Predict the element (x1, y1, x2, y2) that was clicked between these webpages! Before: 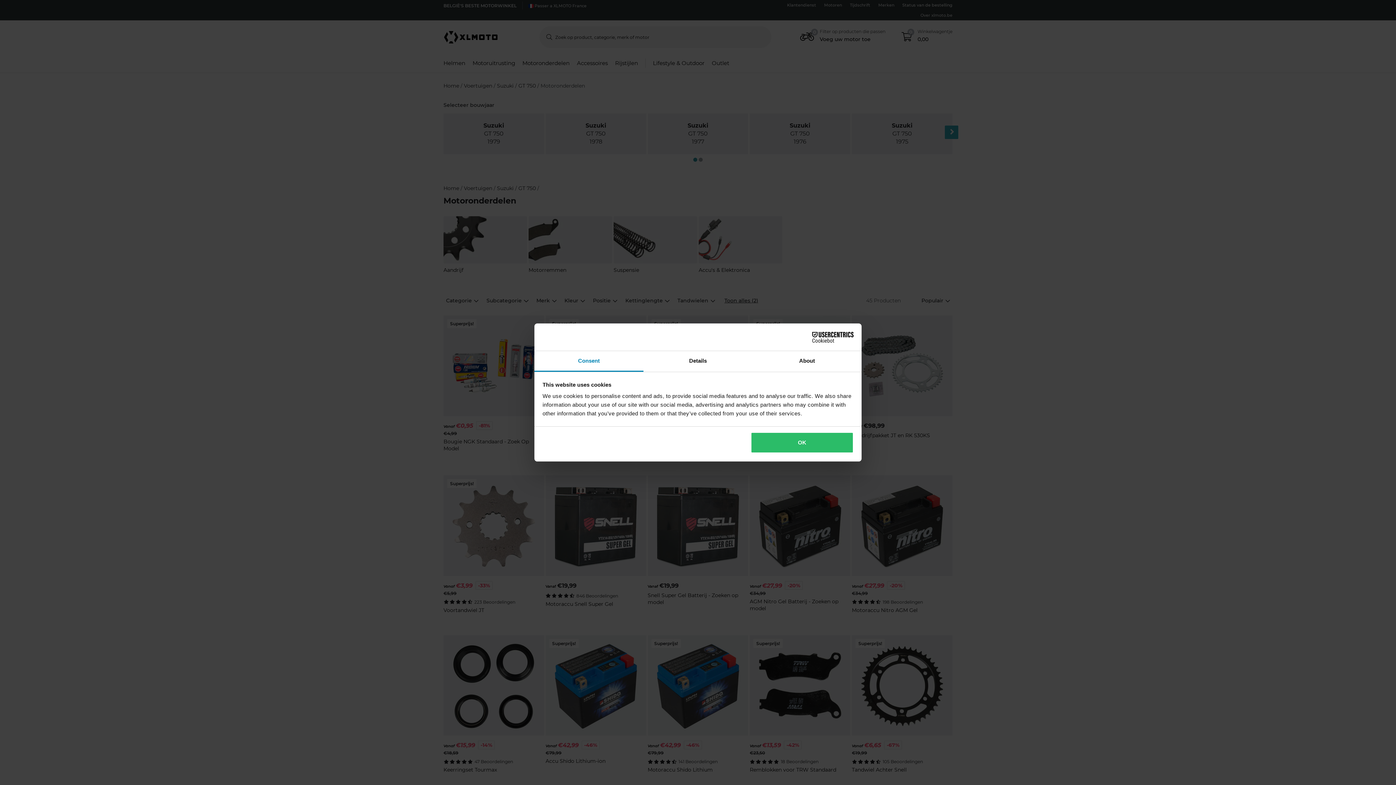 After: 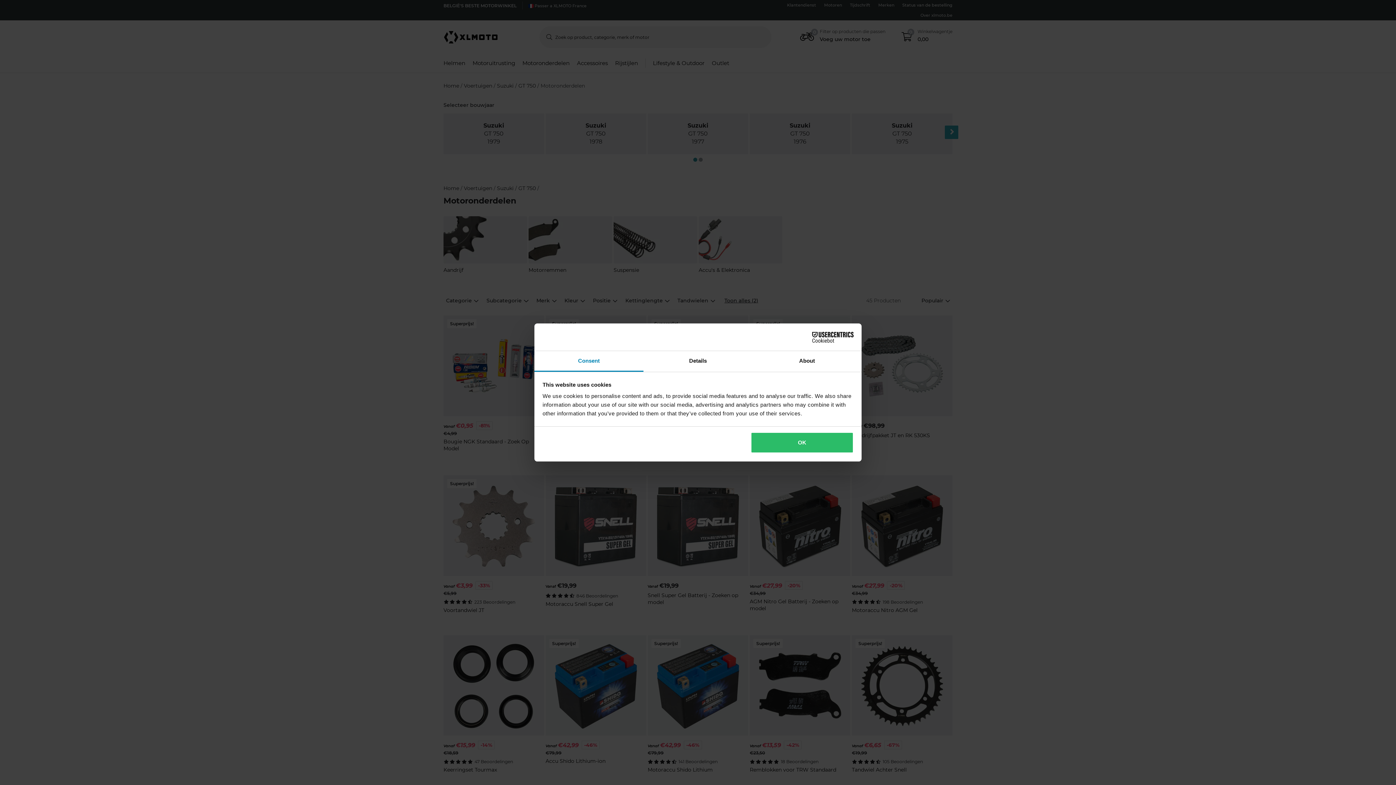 Action: label: Usercentrics Cookiebot - opens in a new window bbox: (790, 331, 853, 342)